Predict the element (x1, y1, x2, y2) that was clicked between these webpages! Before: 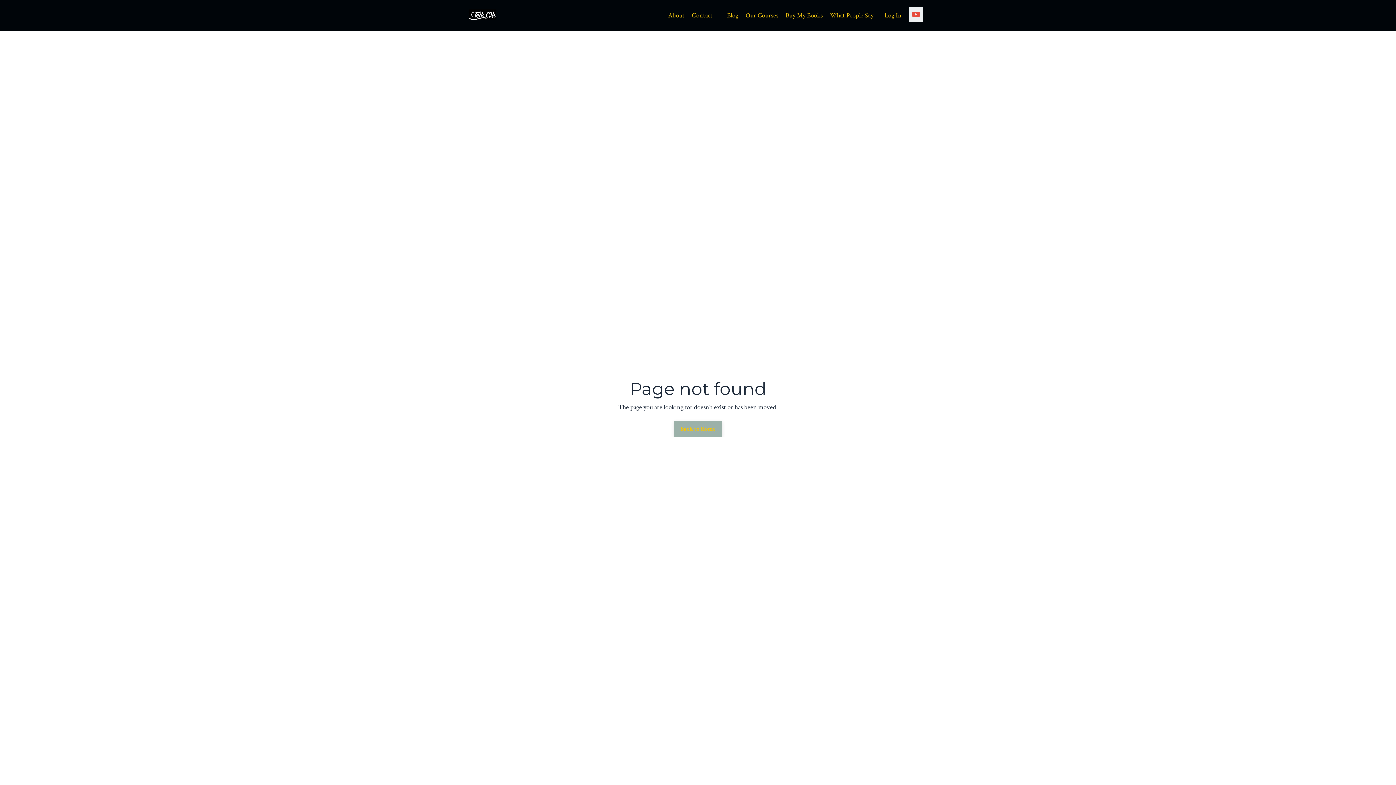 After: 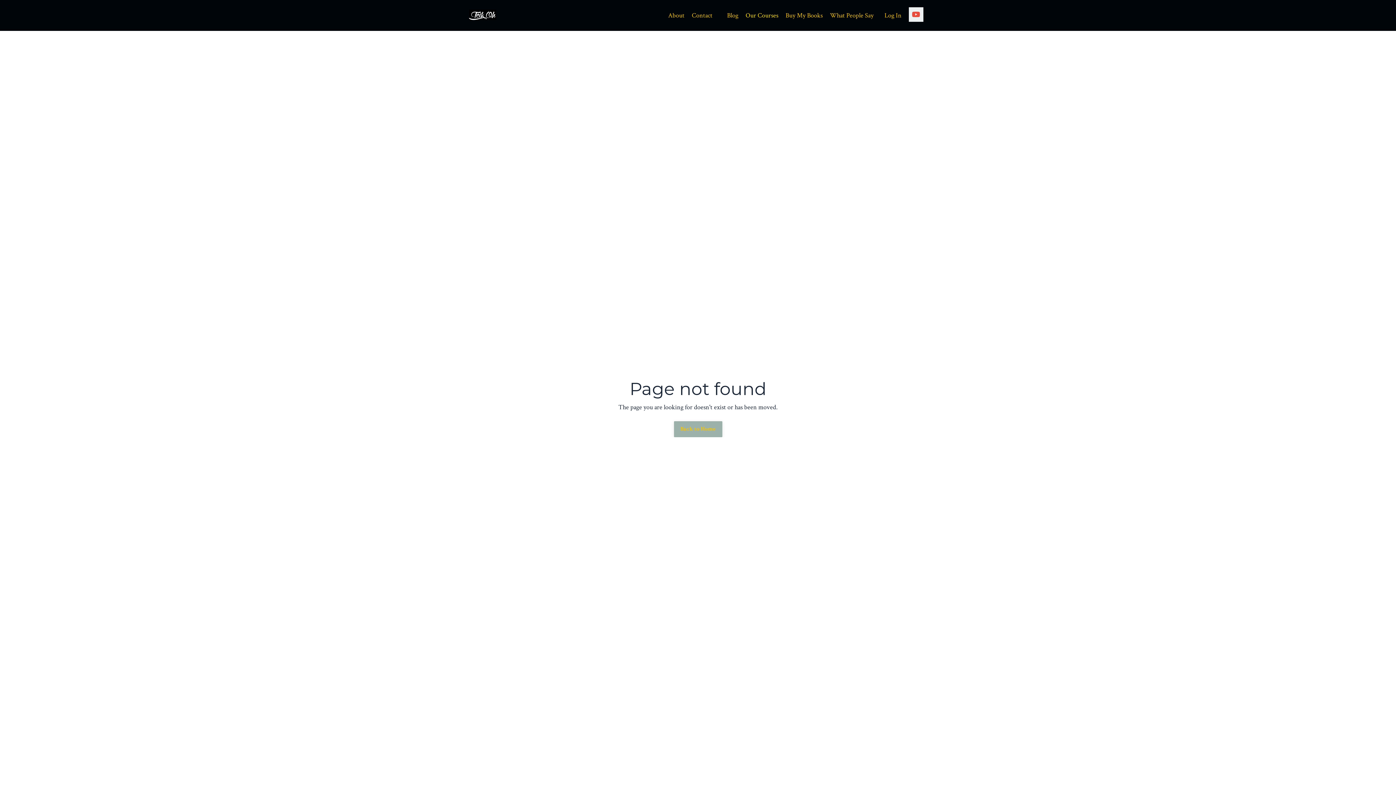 Action: bbox: (745, 10, 778, 20) label: Our Courses